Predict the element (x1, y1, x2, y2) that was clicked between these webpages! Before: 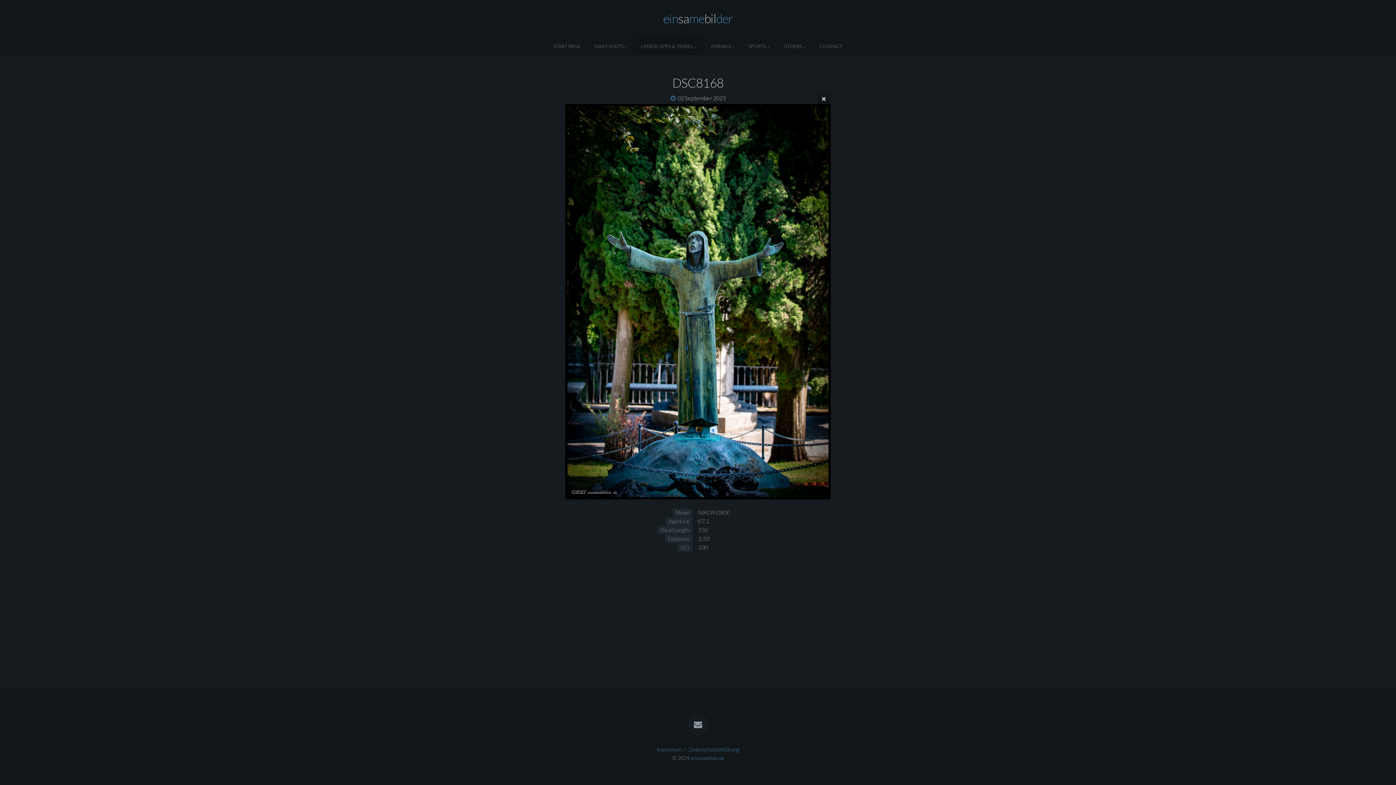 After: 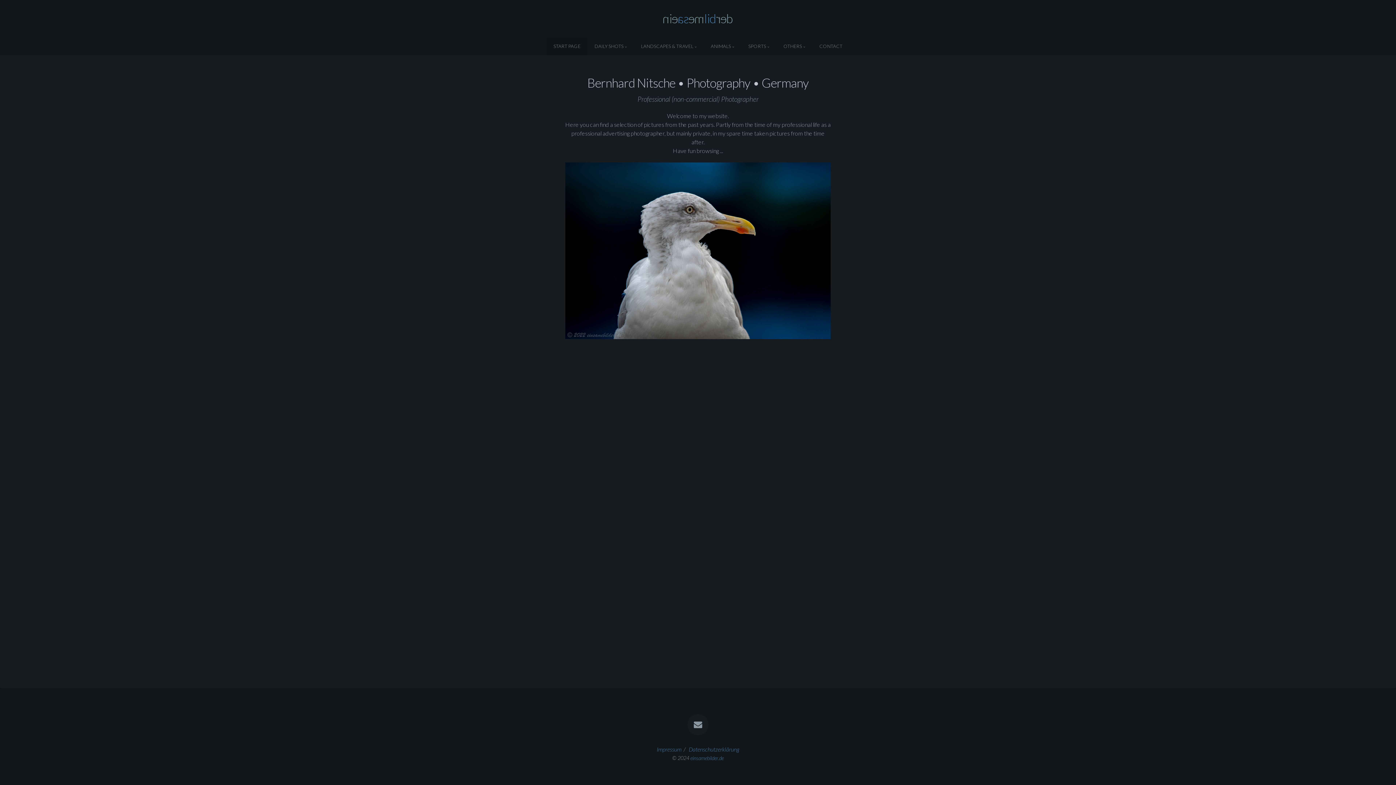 Action: label: einsamebilder bbox: (663, 0, 733, 37)